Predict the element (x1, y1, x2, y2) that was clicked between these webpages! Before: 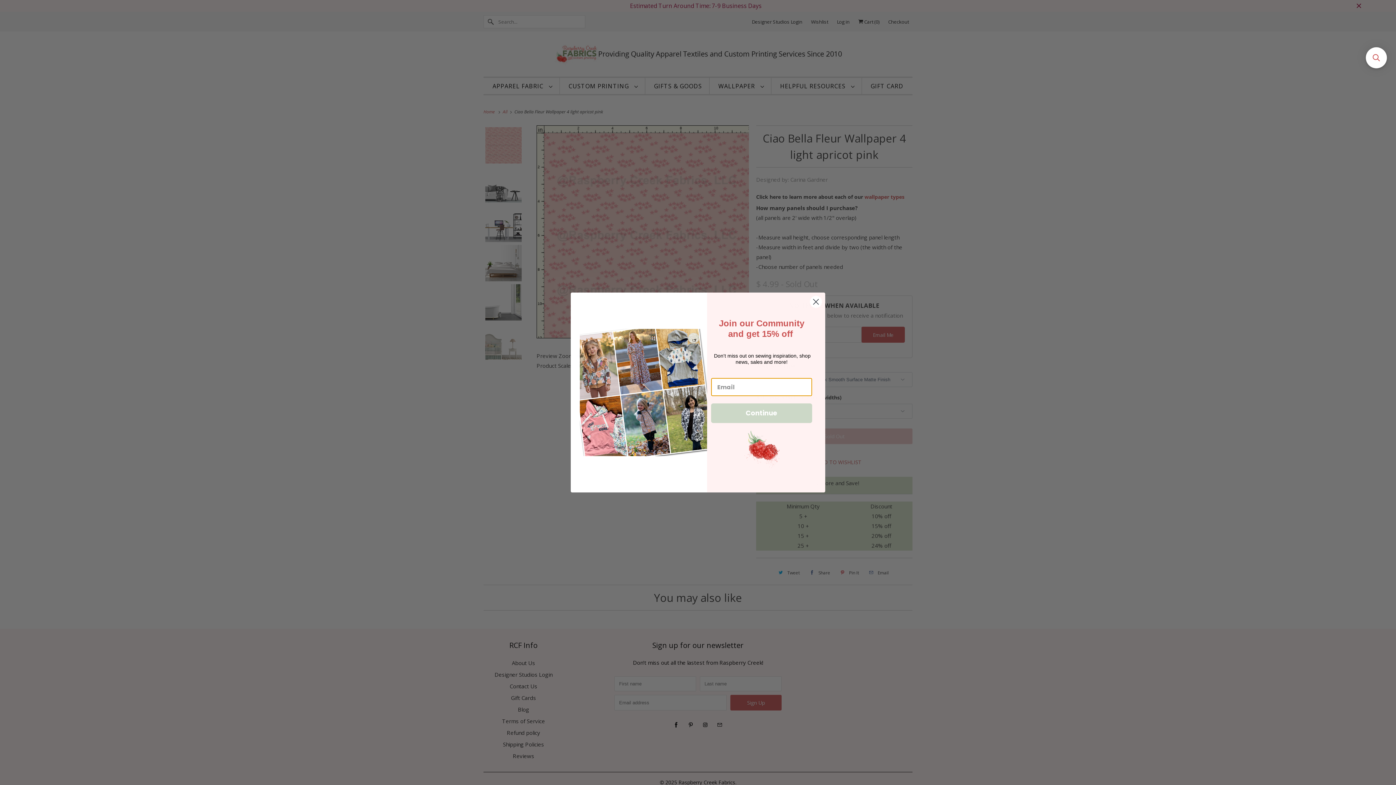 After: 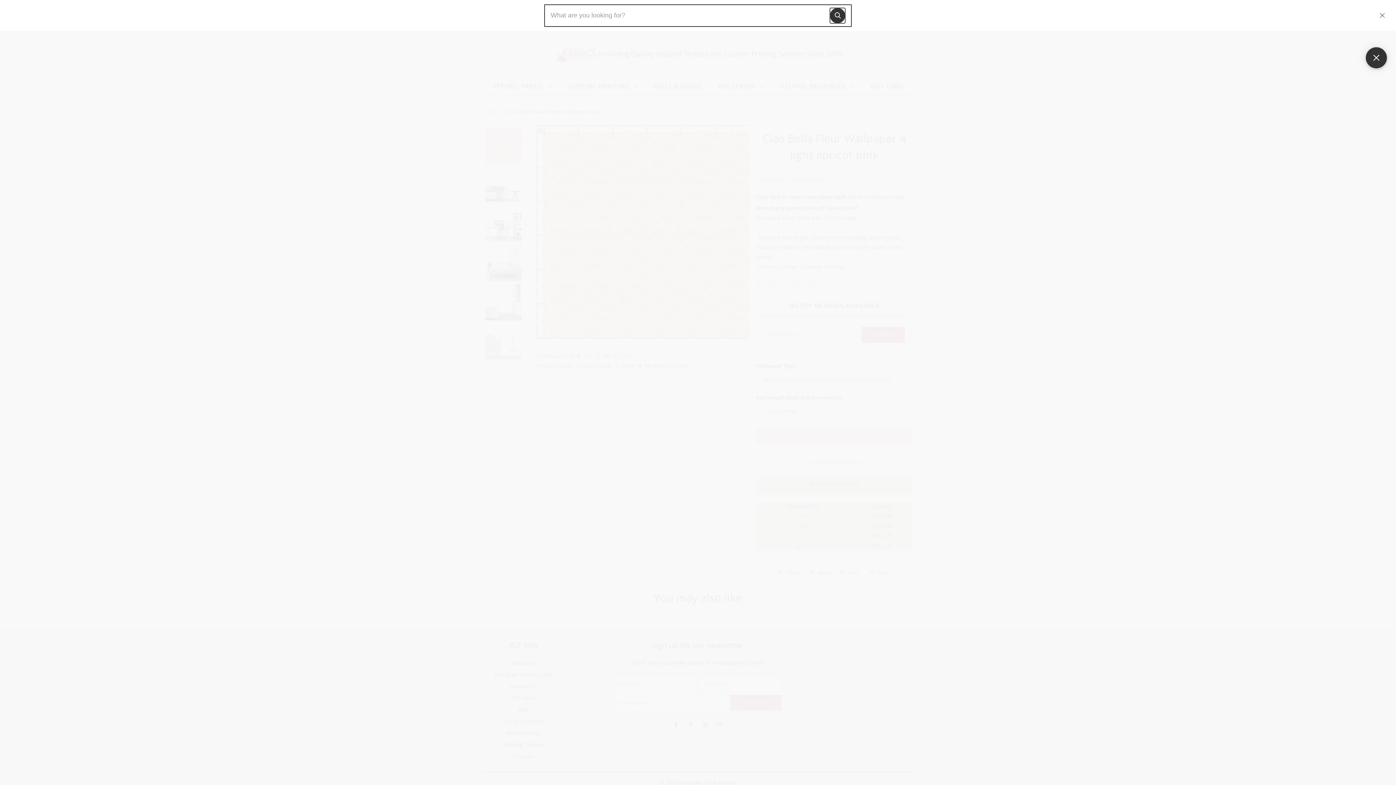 Action: bbox: (1366, 47, 1387, 68) label: Open sticky searchbox